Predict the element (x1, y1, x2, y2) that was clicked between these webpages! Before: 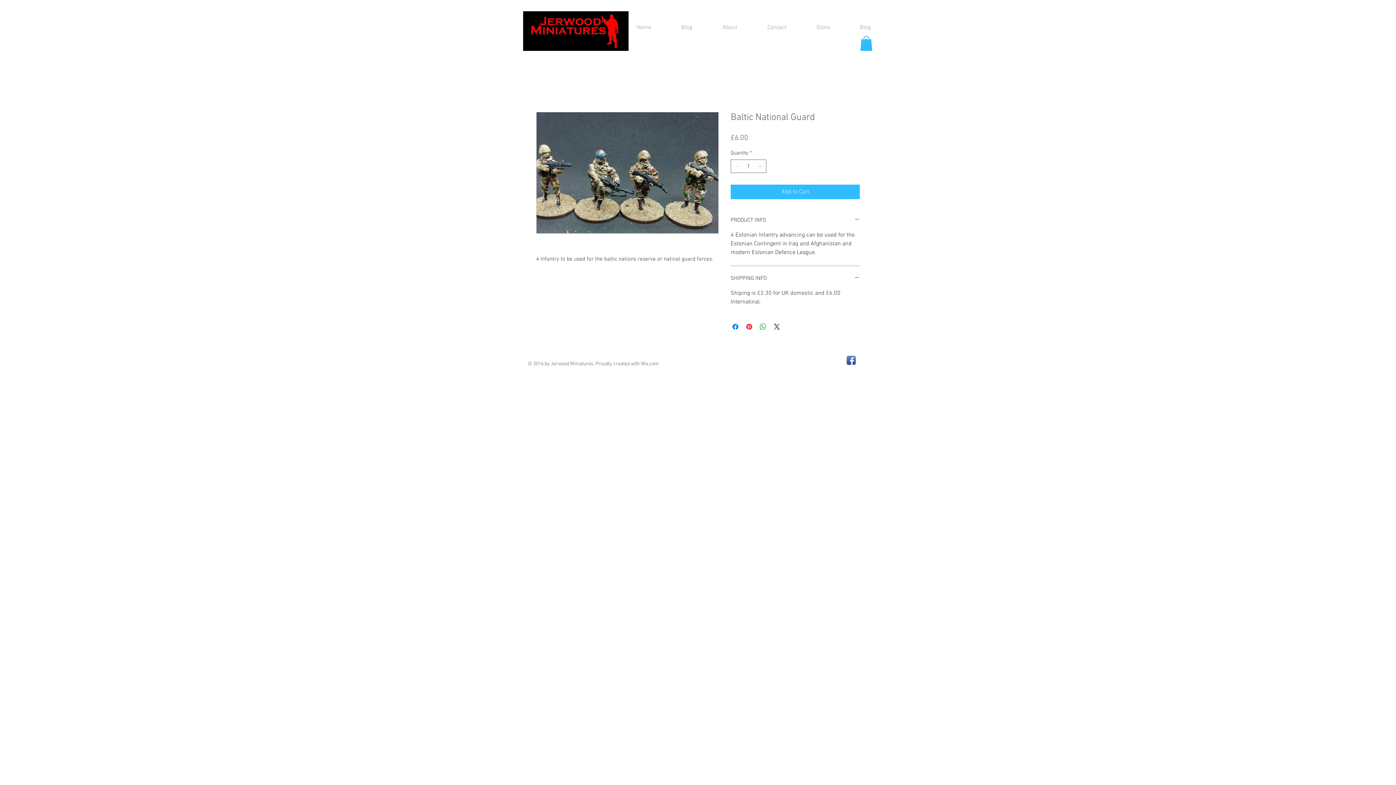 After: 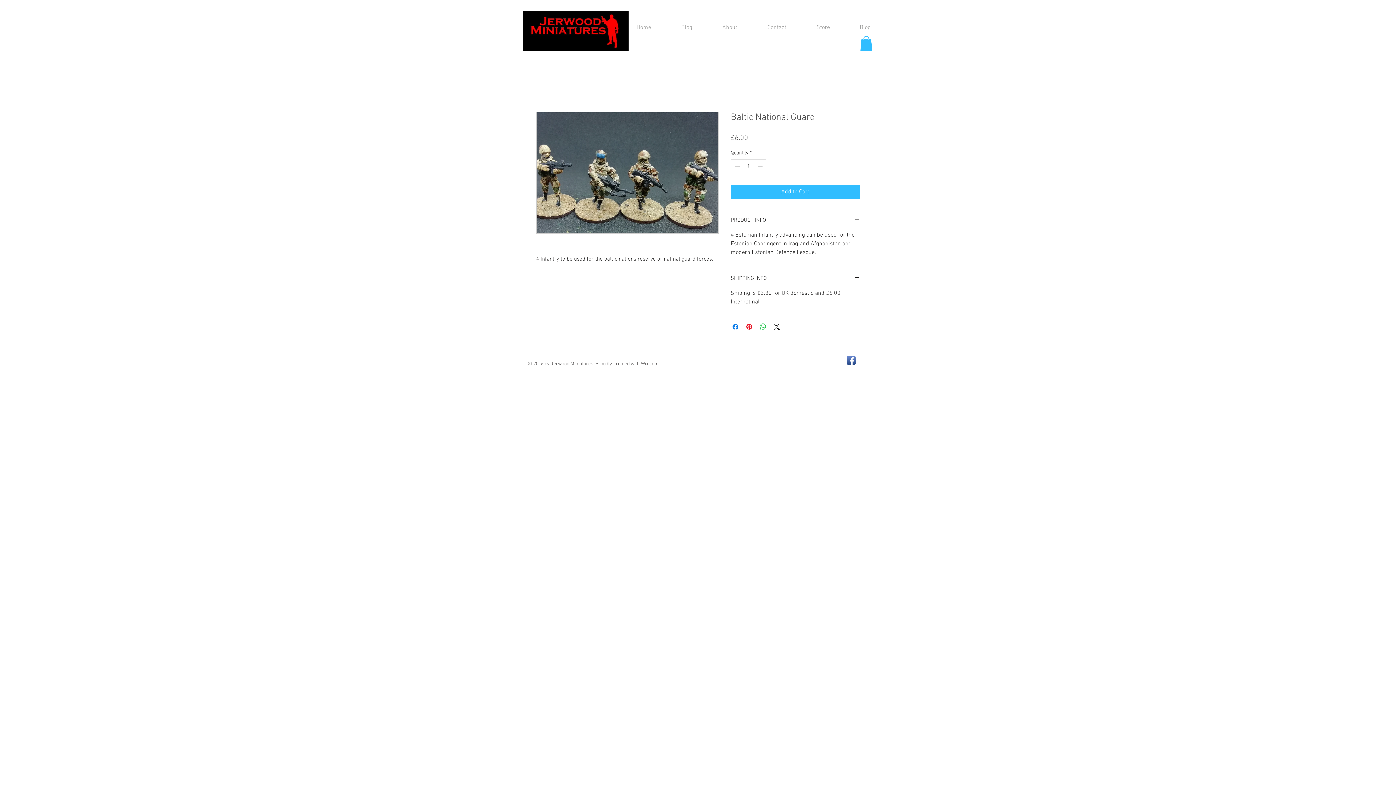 Action: bbox: (860, 36, 872, 50)